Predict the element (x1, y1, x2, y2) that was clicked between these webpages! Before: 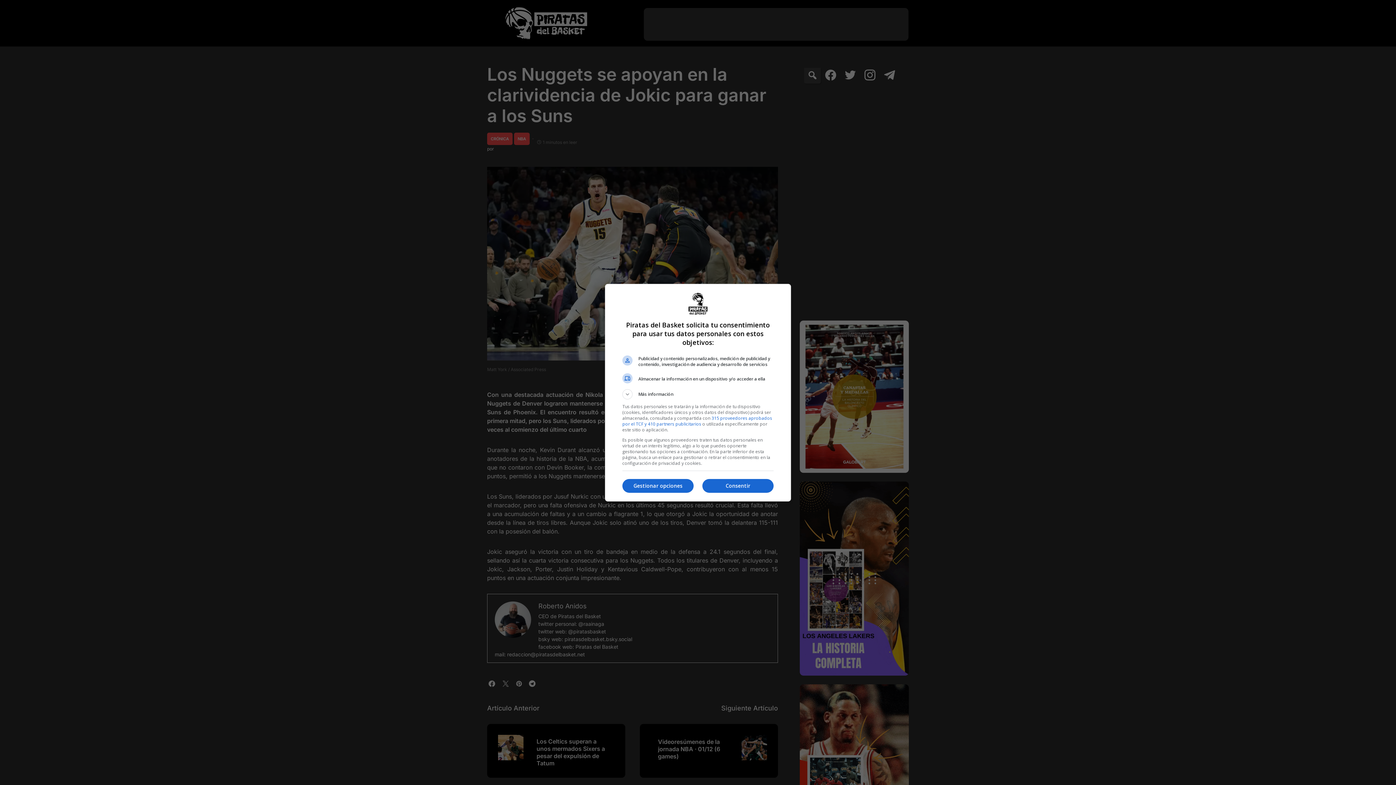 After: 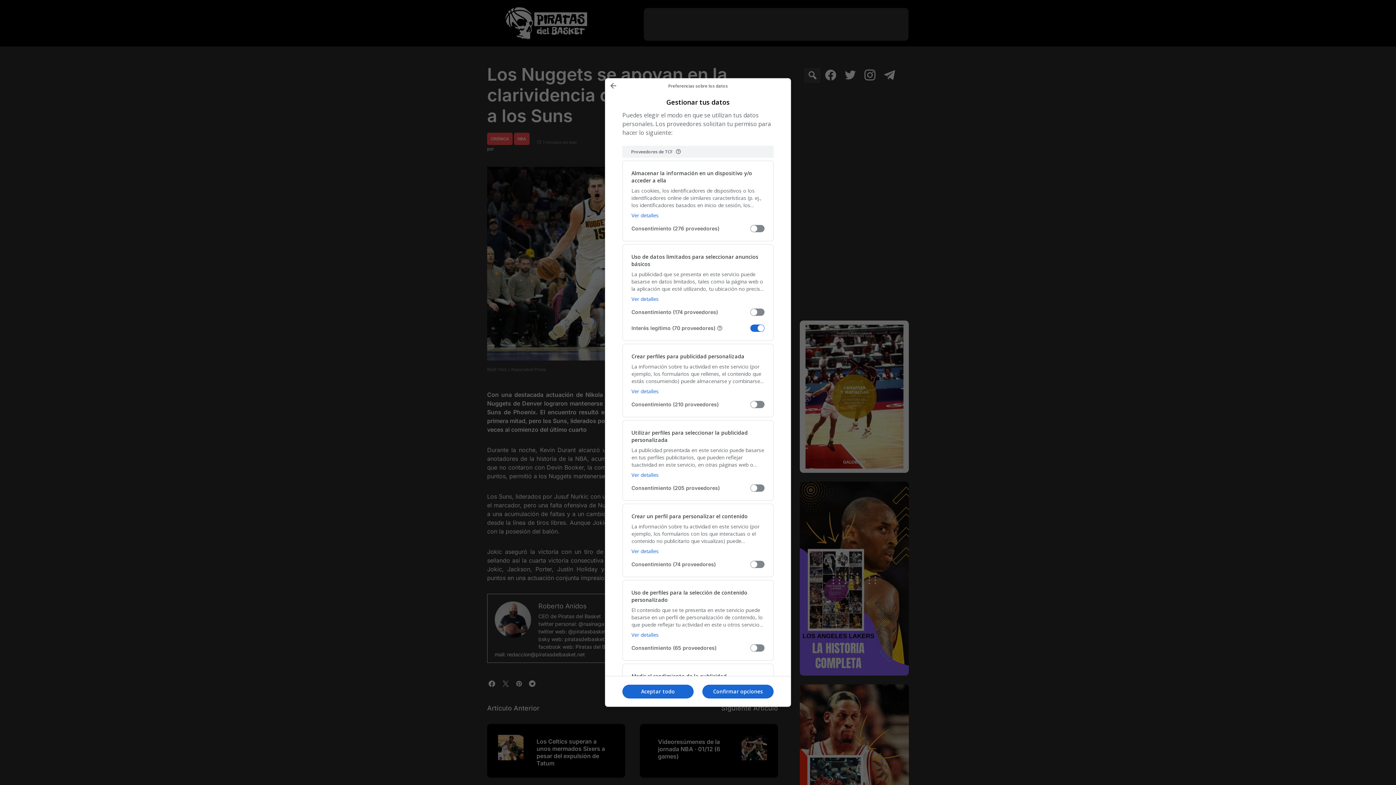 Action: label: Gestionar opciones bbox: (622, 479, 693, 493)